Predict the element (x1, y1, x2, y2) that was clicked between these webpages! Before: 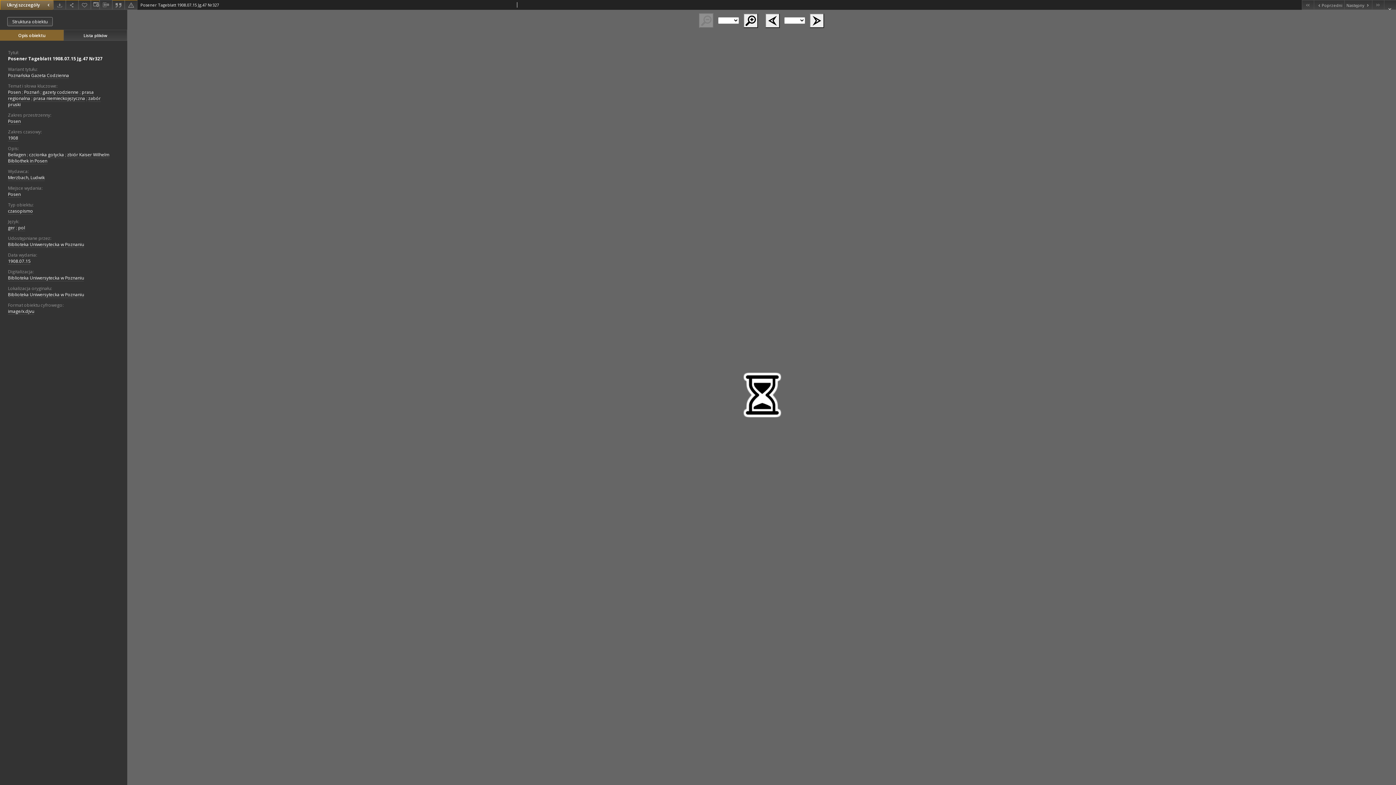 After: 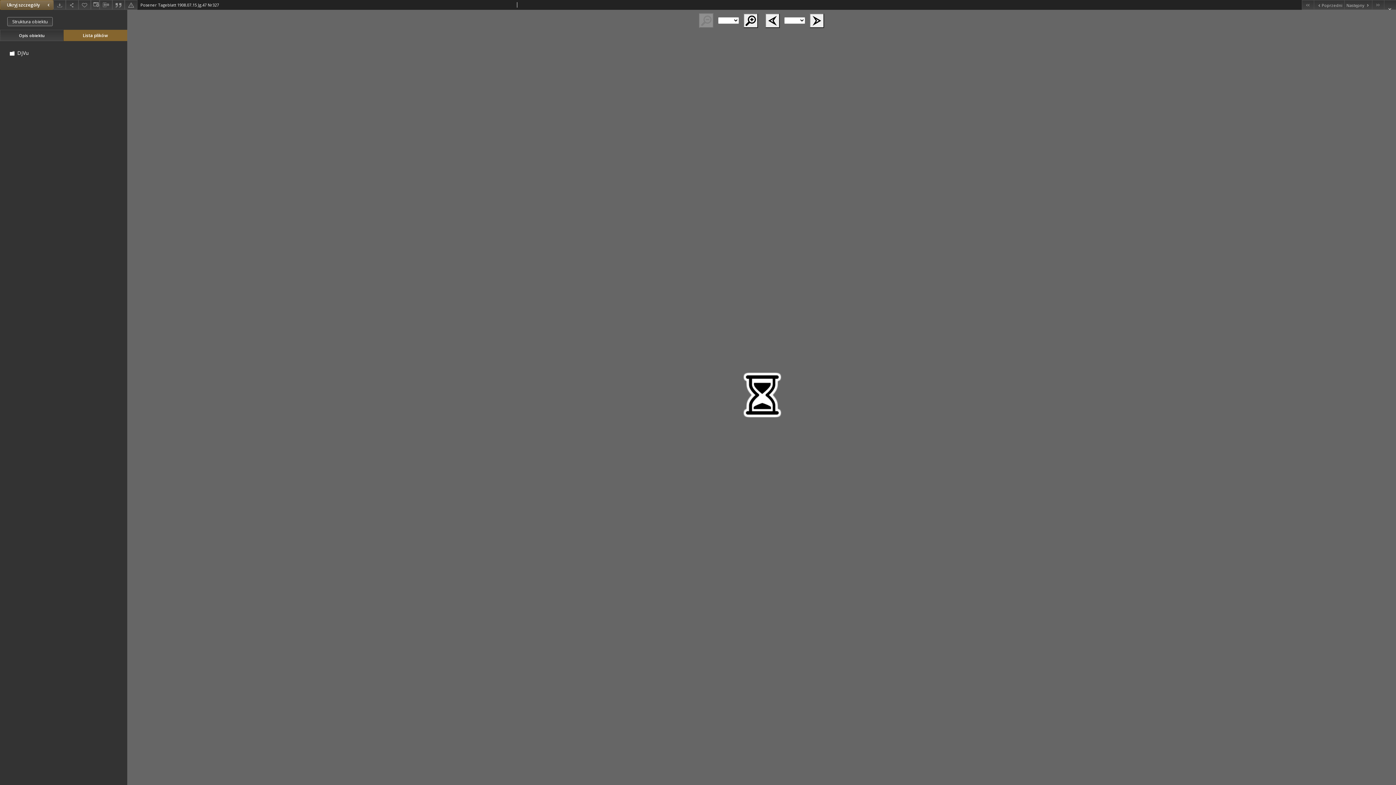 Action: label: Lista plików bbox: (63, 29, 127, 40)